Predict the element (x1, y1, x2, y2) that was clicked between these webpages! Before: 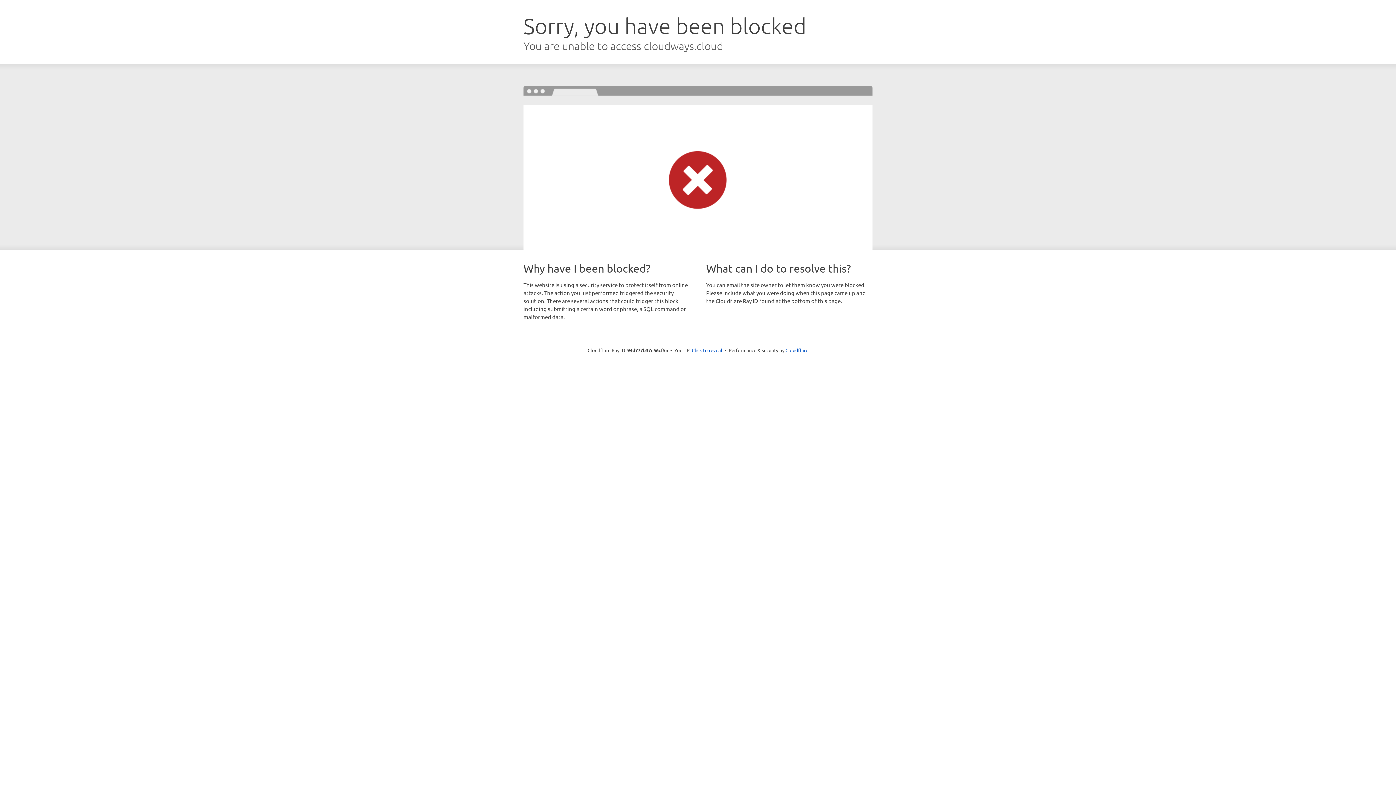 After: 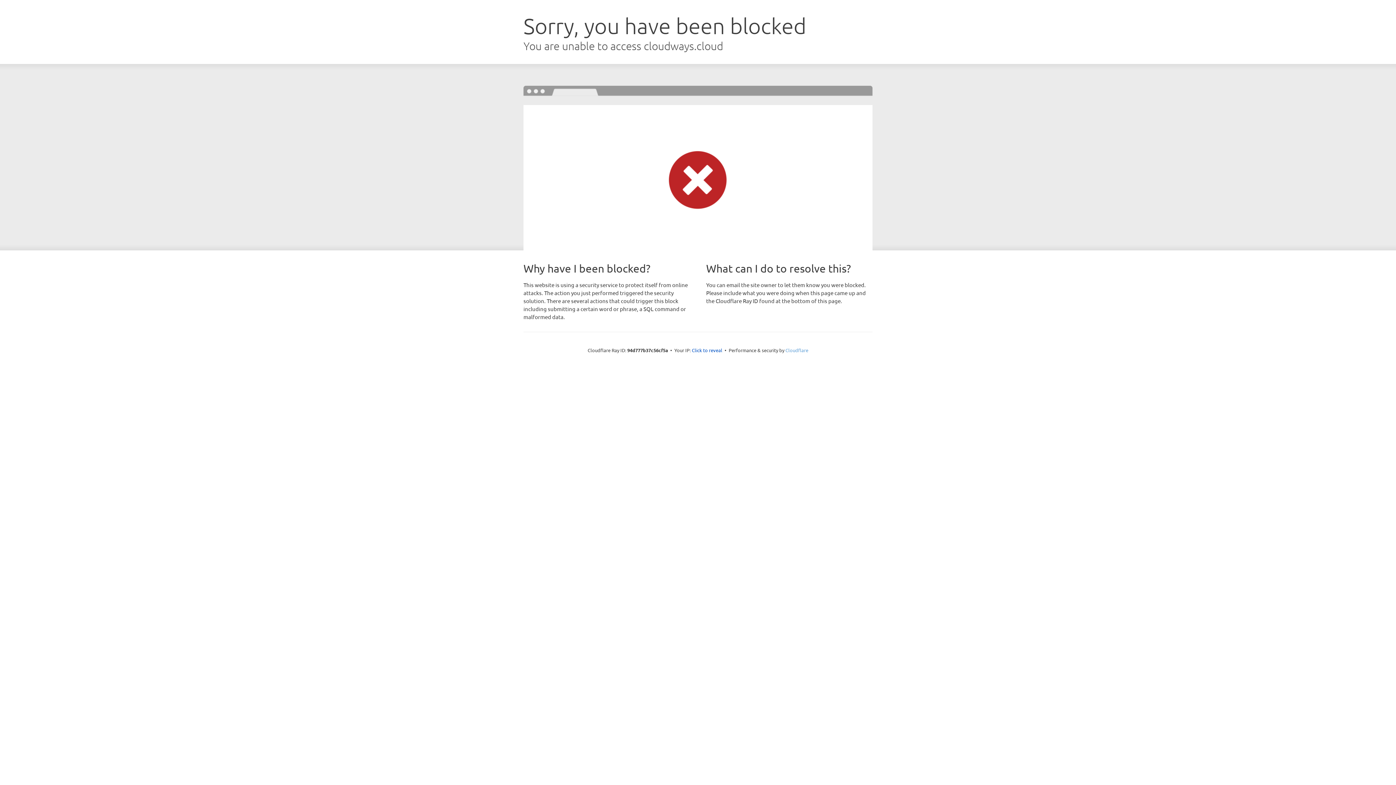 Action: label: Cloudflare bbox: (785, 347, 808, 353)